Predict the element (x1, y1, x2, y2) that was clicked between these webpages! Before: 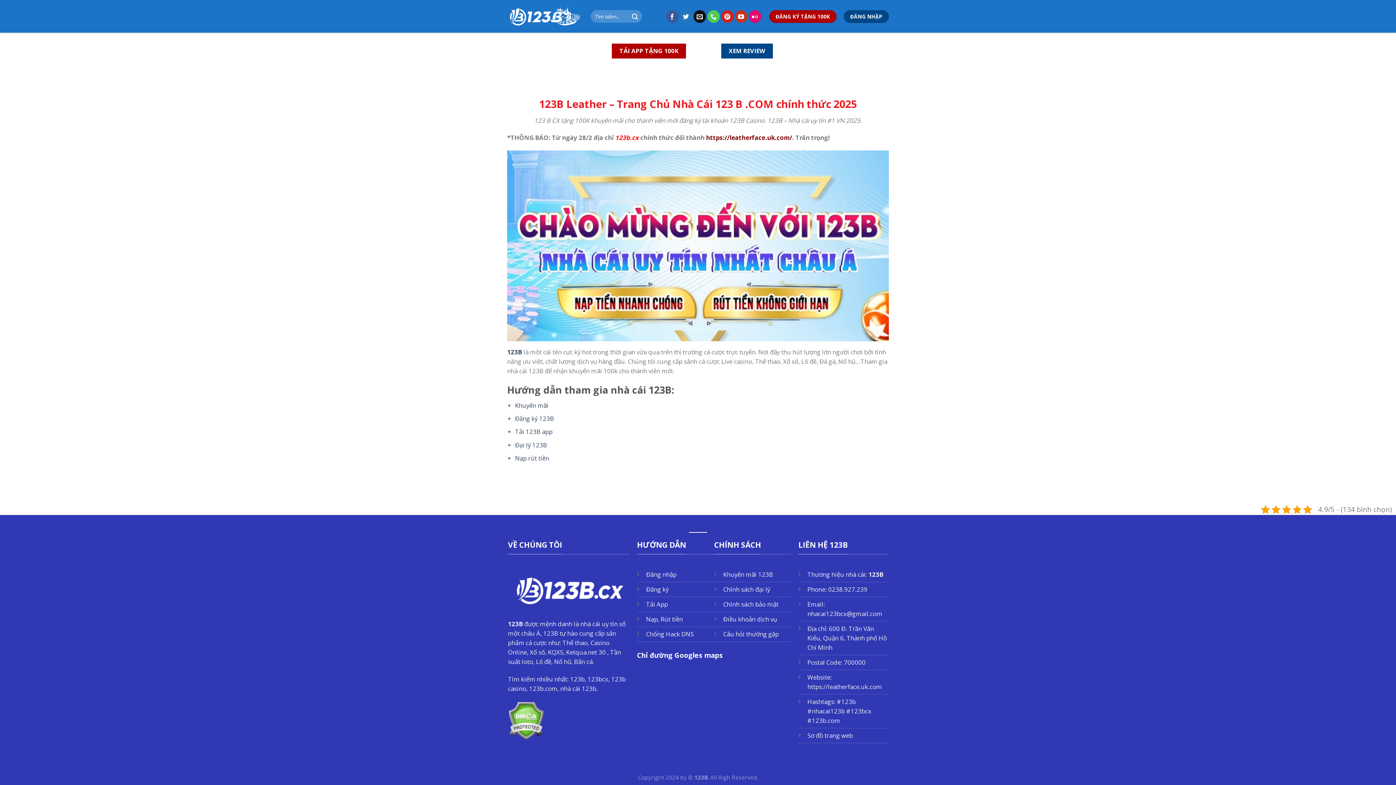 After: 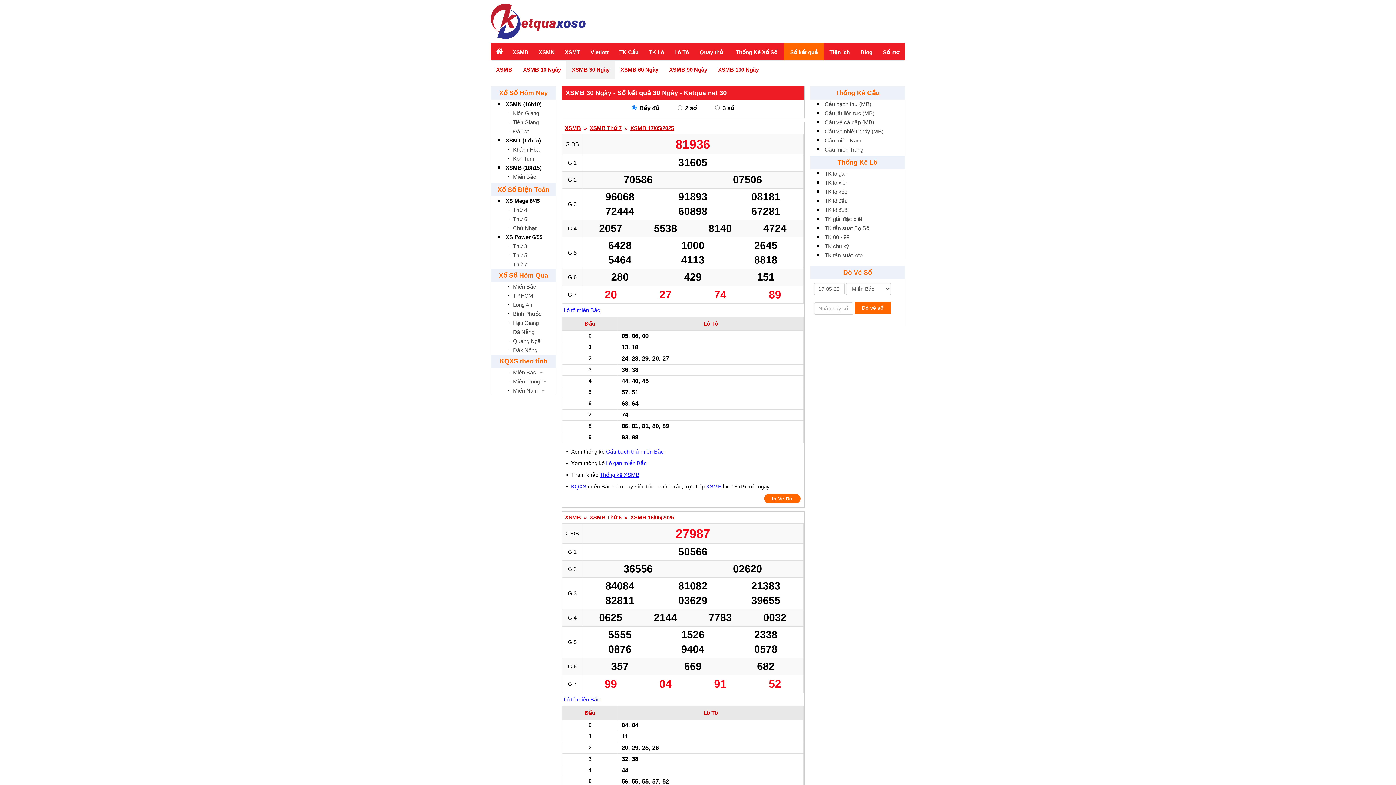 Action: label: Ketqua.net 30 bbox: (566, 648, 605, 656)